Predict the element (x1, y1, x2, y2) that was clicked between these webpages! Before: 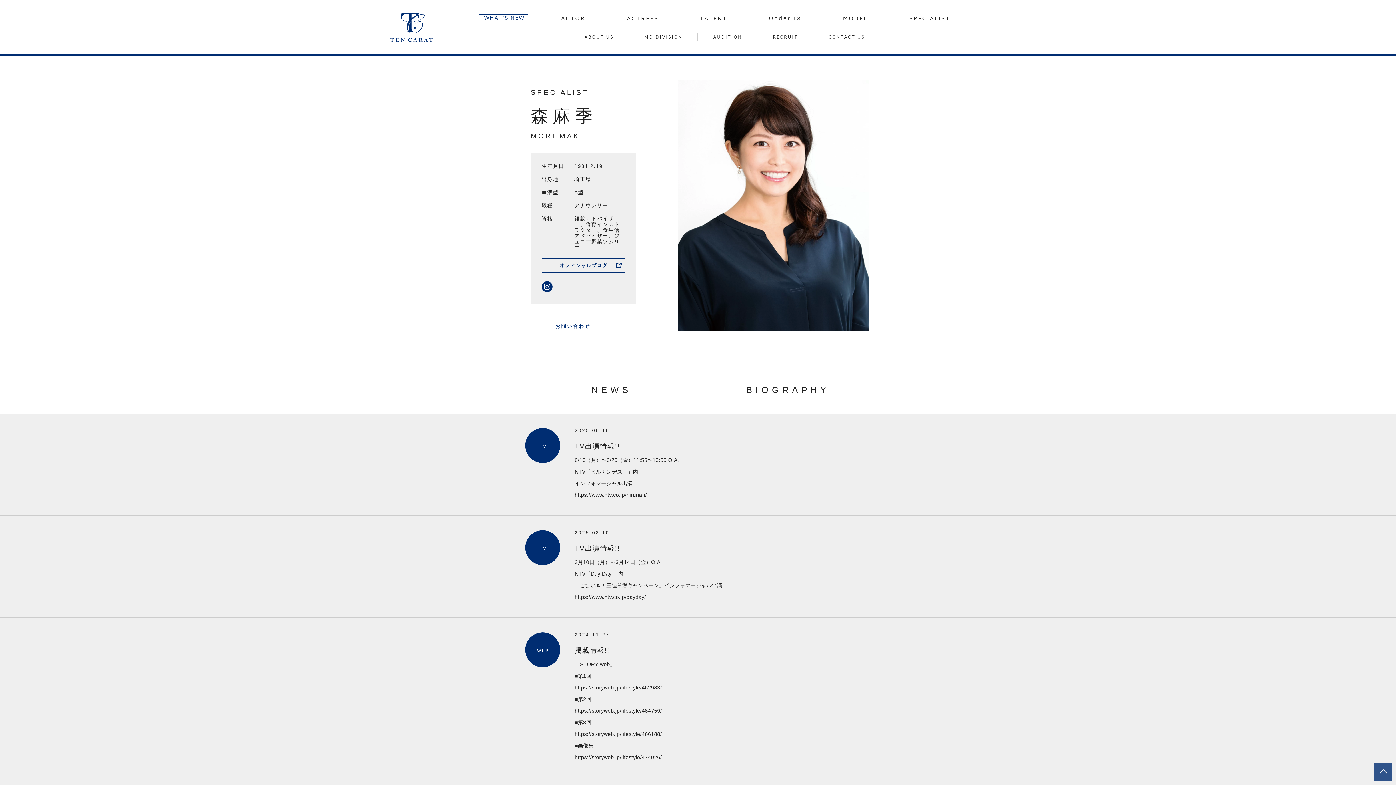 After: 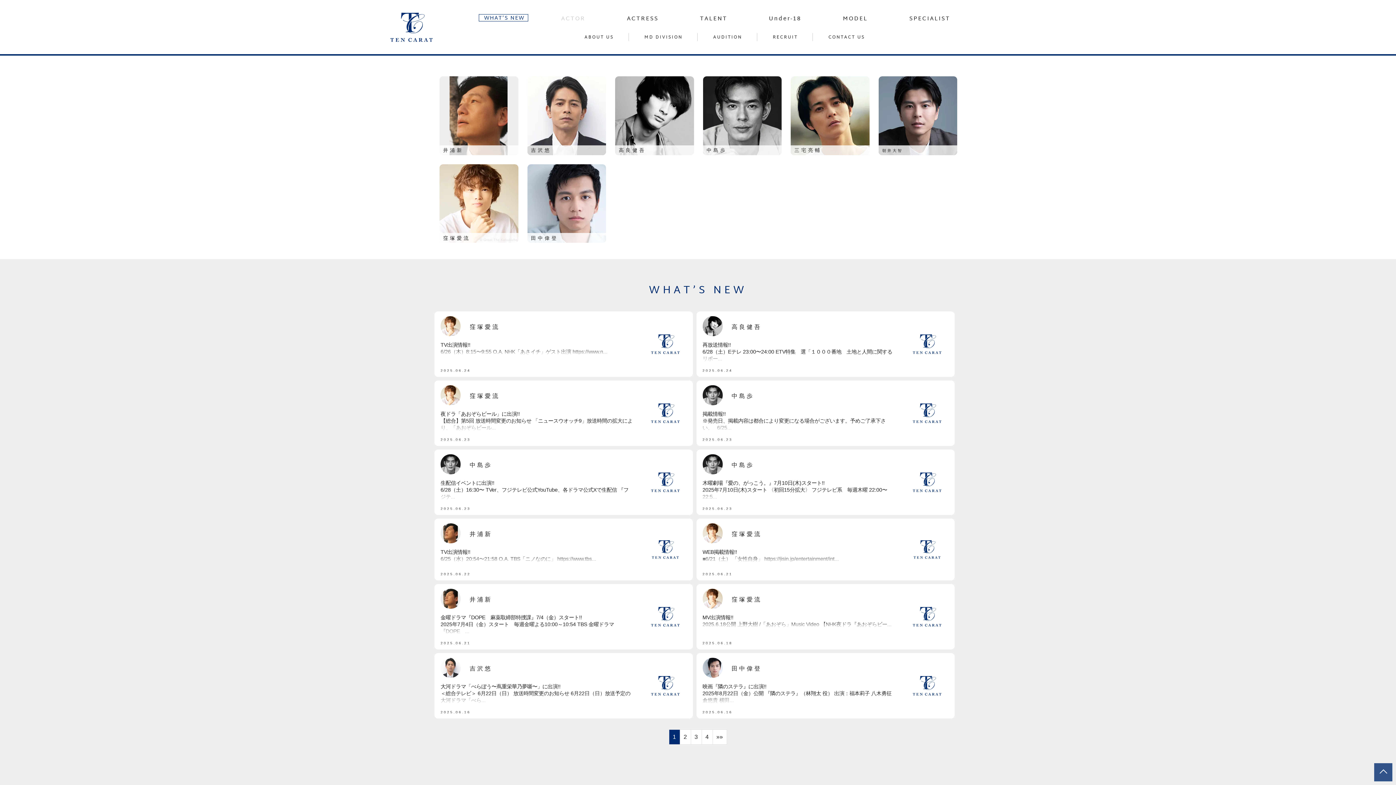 Action: label: ACTOR bbox: (560, 14, 585, 22)